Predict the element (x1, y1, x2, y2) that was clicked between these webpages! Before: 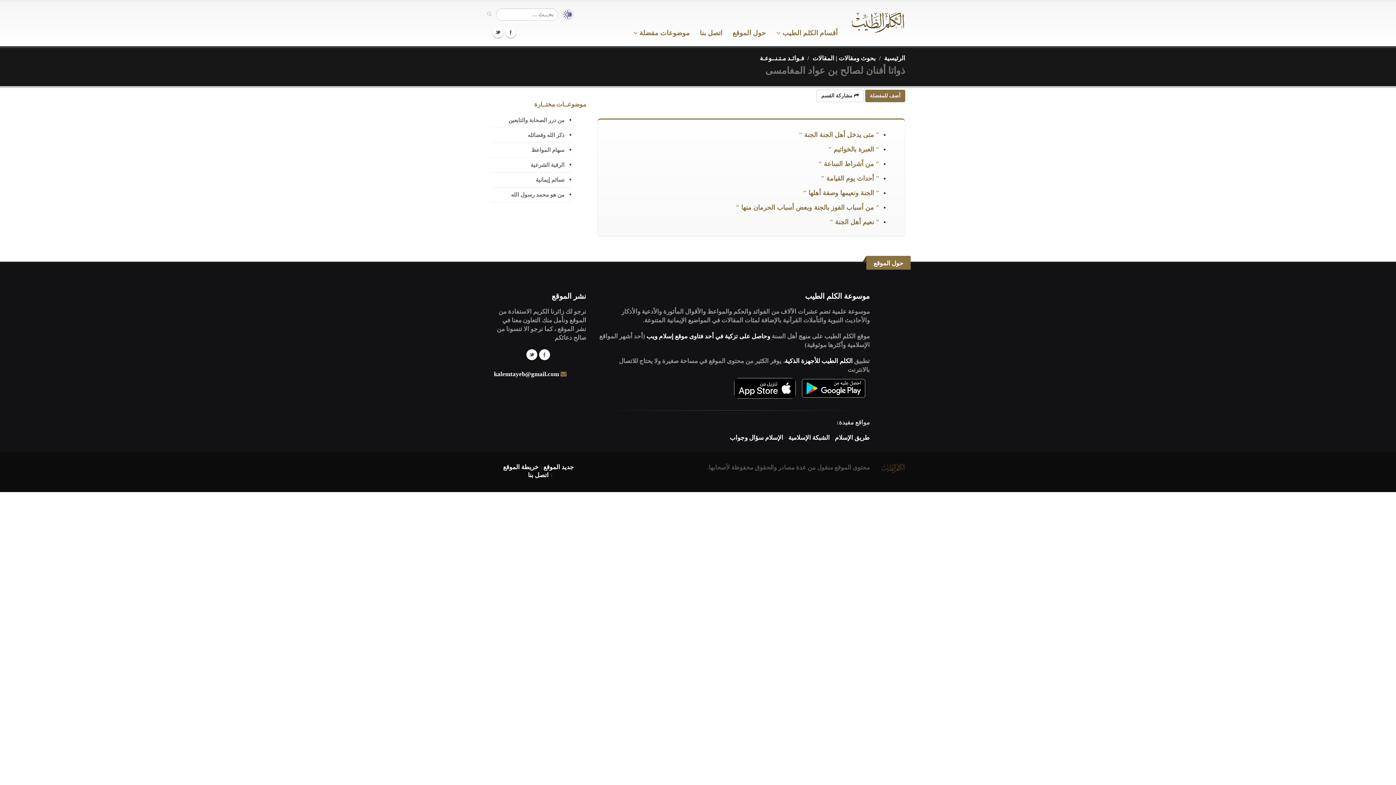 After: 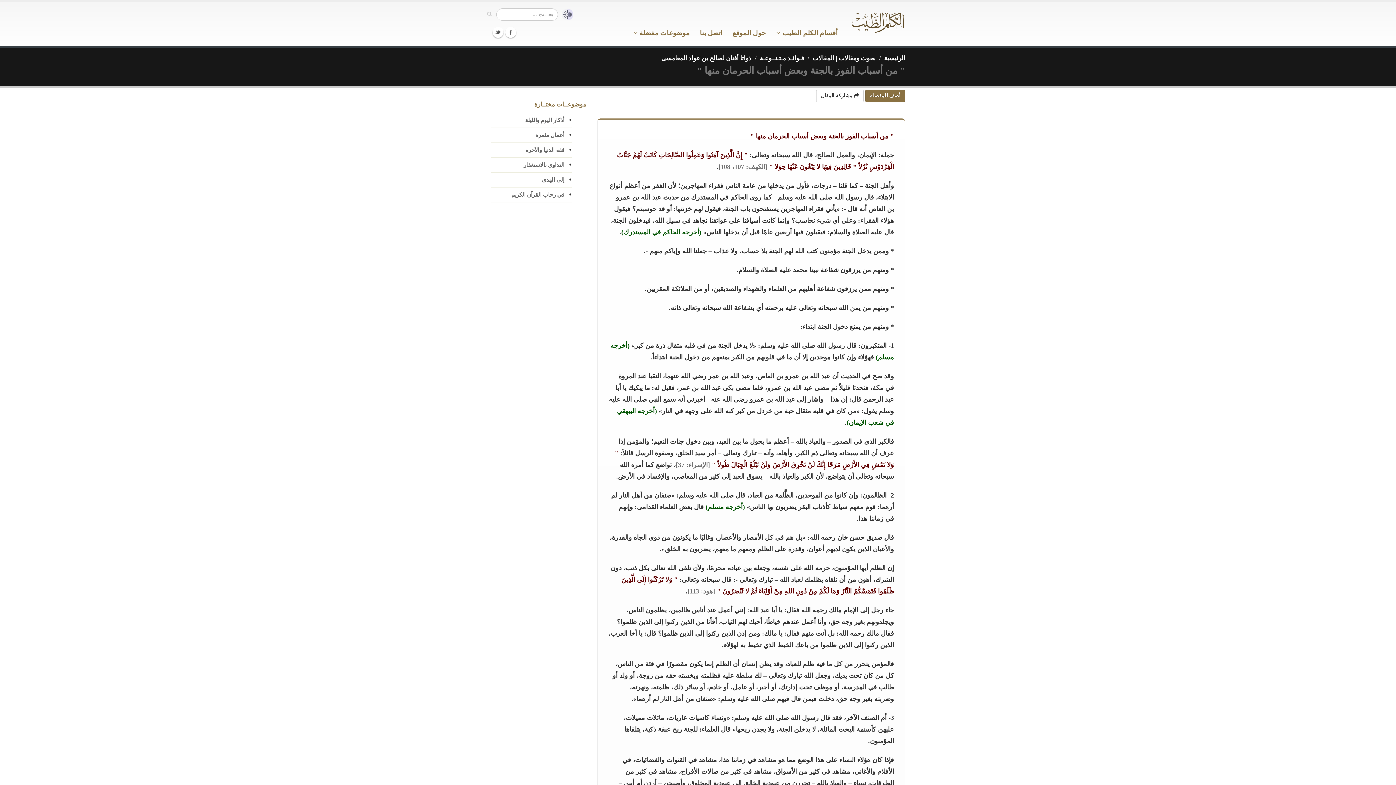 Action: bbox: (736, 204, 879, 211) label: " من أسباب الفوز بالجنة وبعض أسباب الحرمان منها "